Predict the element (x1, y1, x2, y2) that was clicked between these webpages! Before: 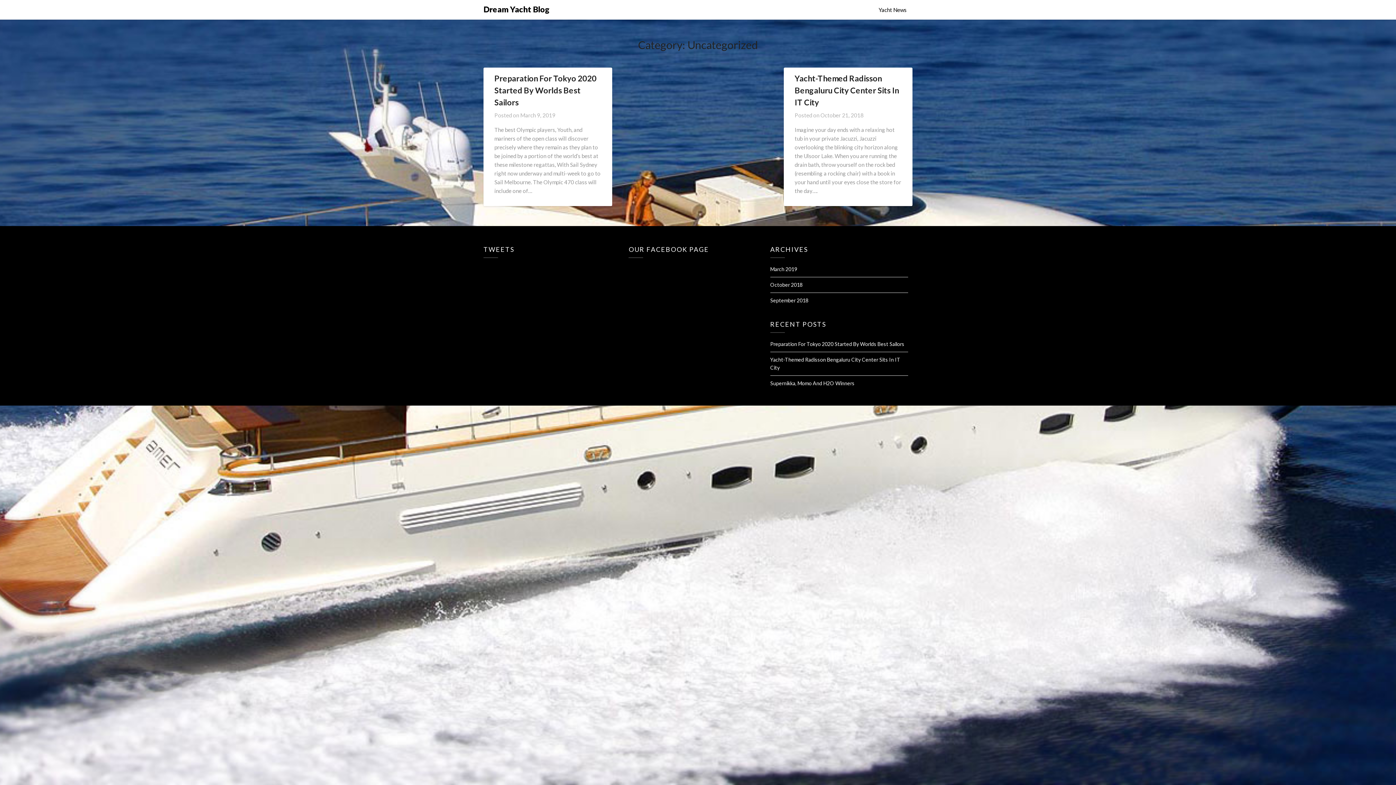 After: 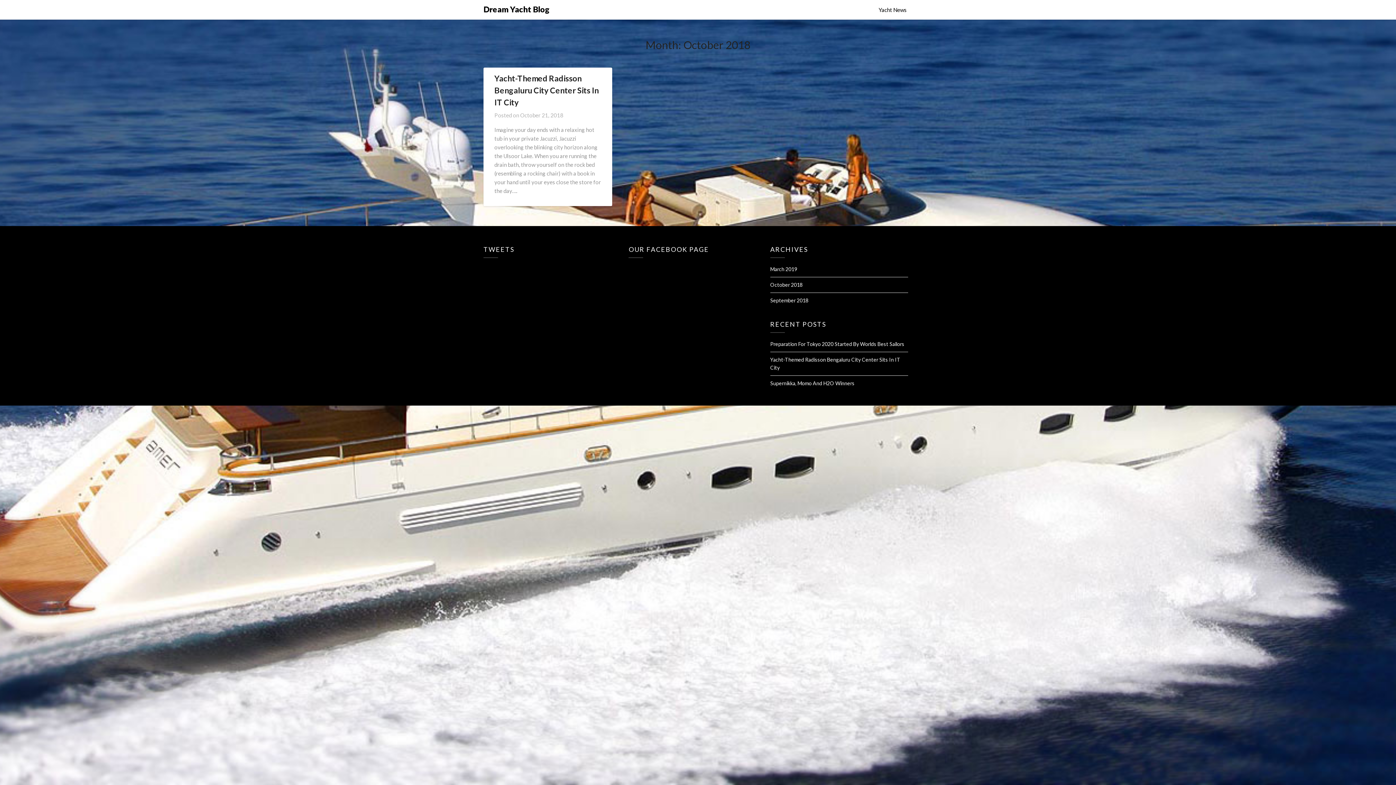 Action: bbox: (770, 281, 802, 288) label: October 2018